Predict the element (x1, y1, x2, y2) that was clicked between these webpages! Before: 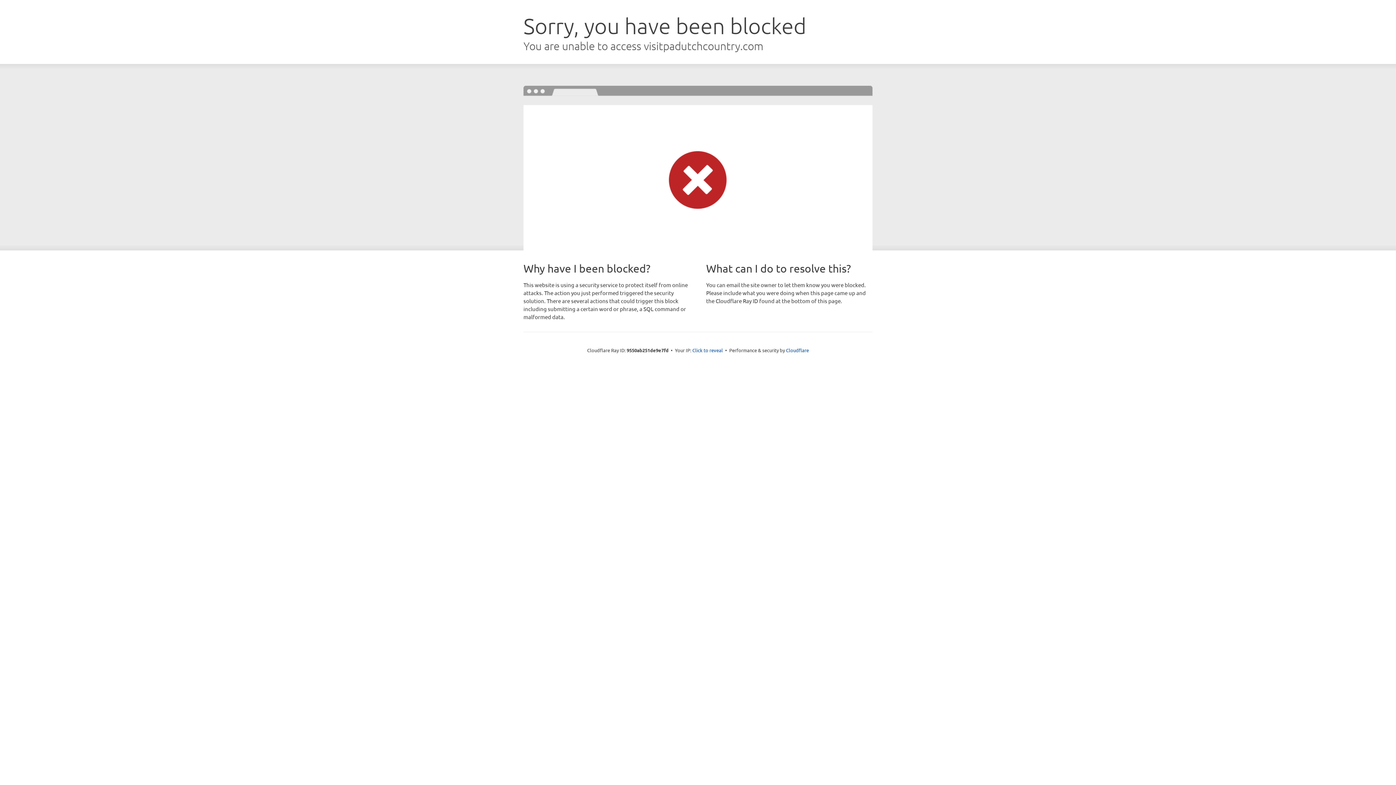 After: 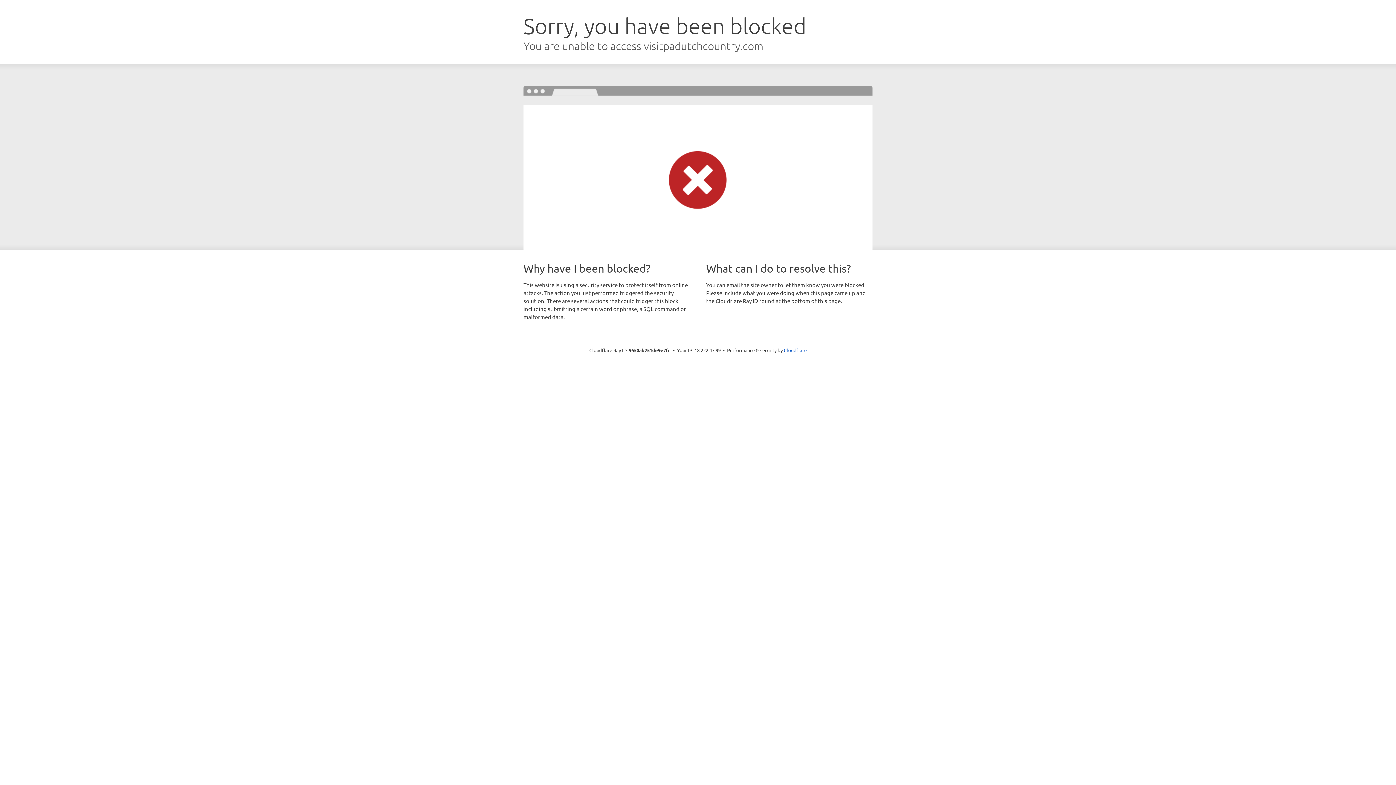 Action: label: Click to reveal bbox: (692, 346, 723, 353)